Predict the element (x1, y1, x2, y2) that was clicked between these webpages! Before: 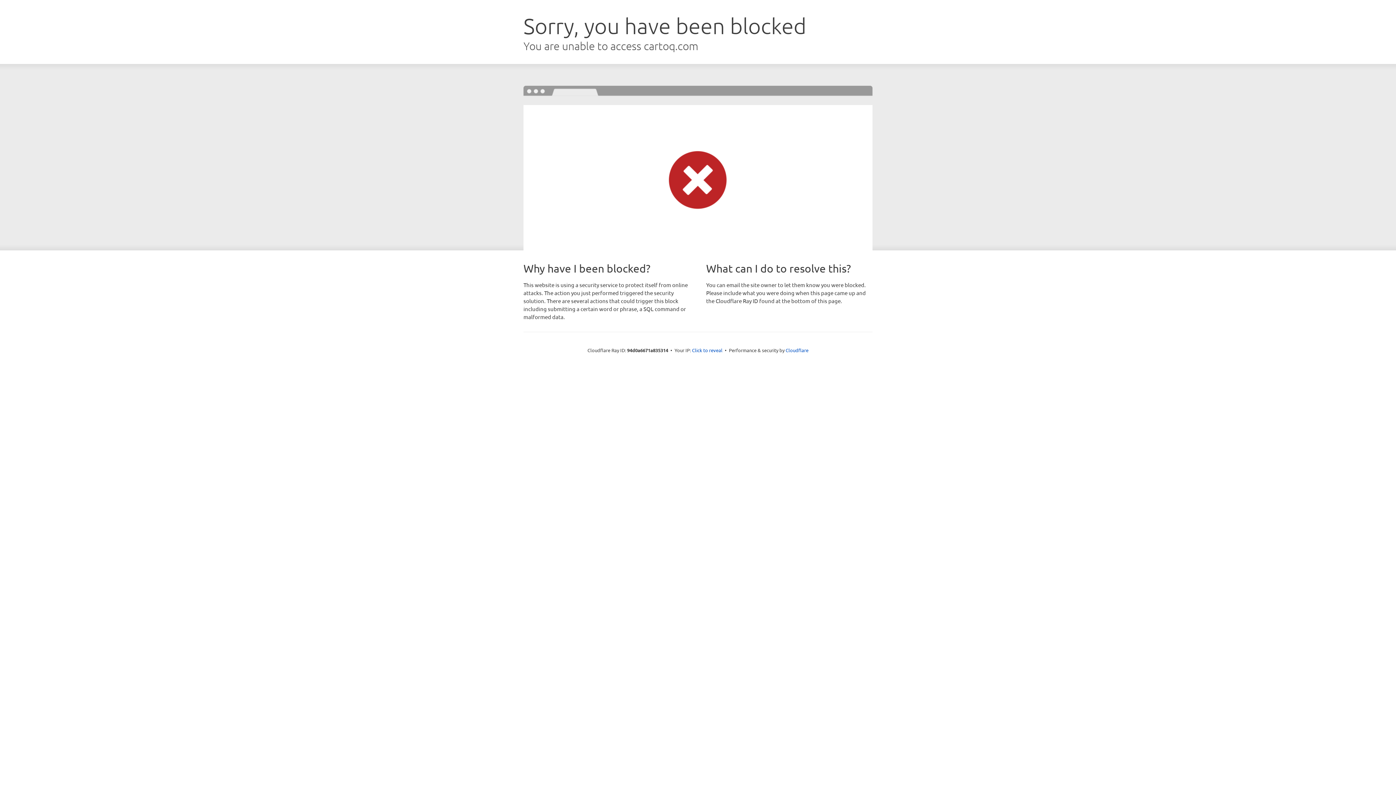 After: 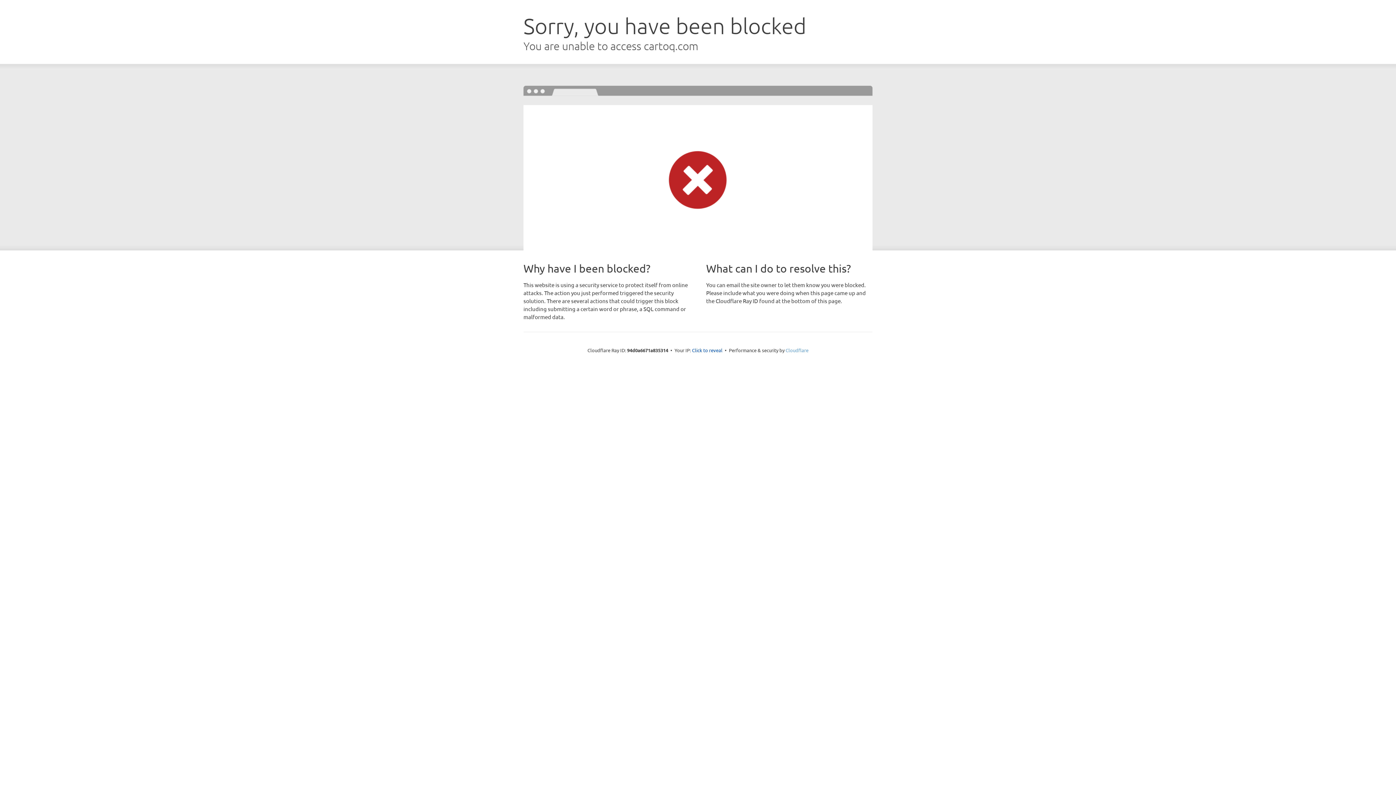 Action: bbox: (785, 347, 808, 353) label: Cloudflare